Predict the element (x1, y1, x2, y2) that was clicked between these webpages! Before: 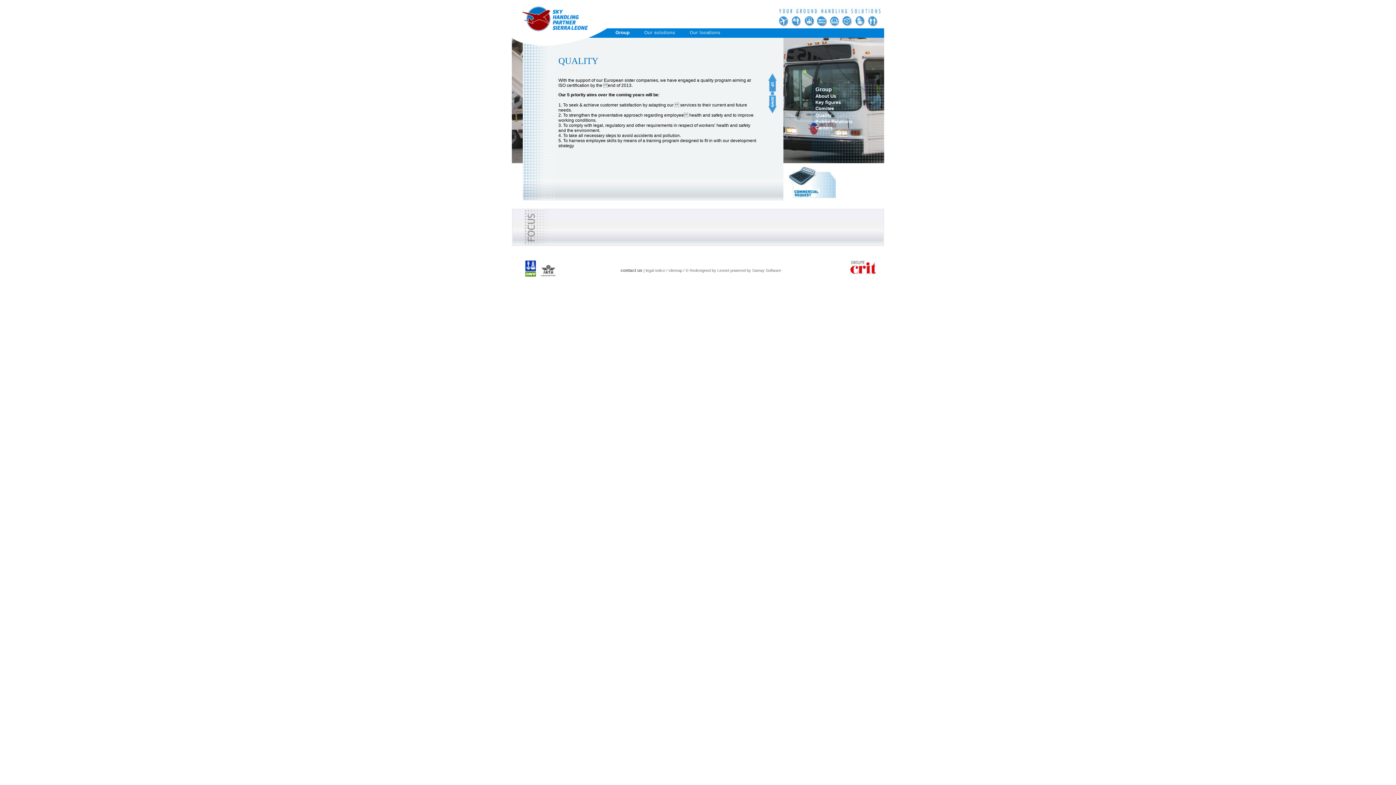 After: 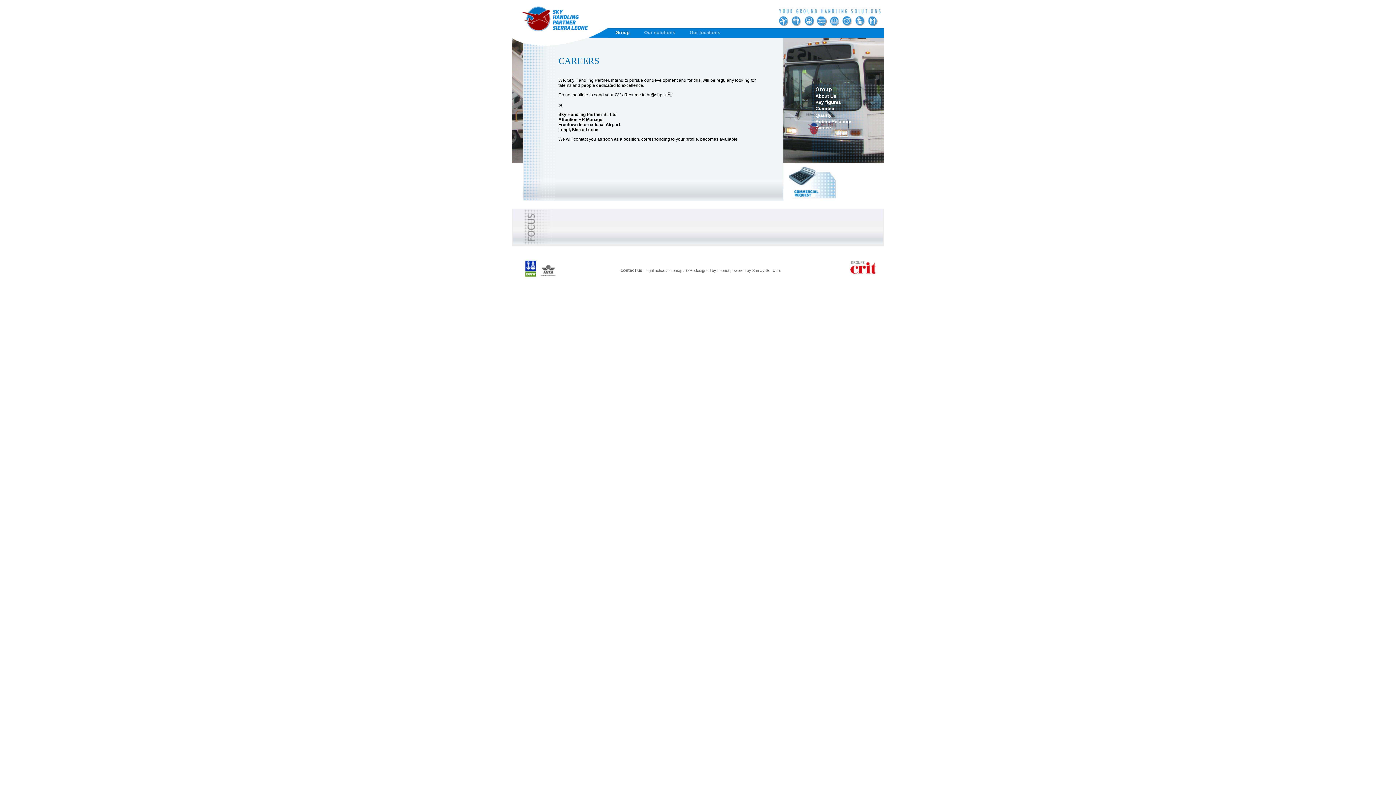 Action: bbox: (804, 125, 832, 130) label: Careers